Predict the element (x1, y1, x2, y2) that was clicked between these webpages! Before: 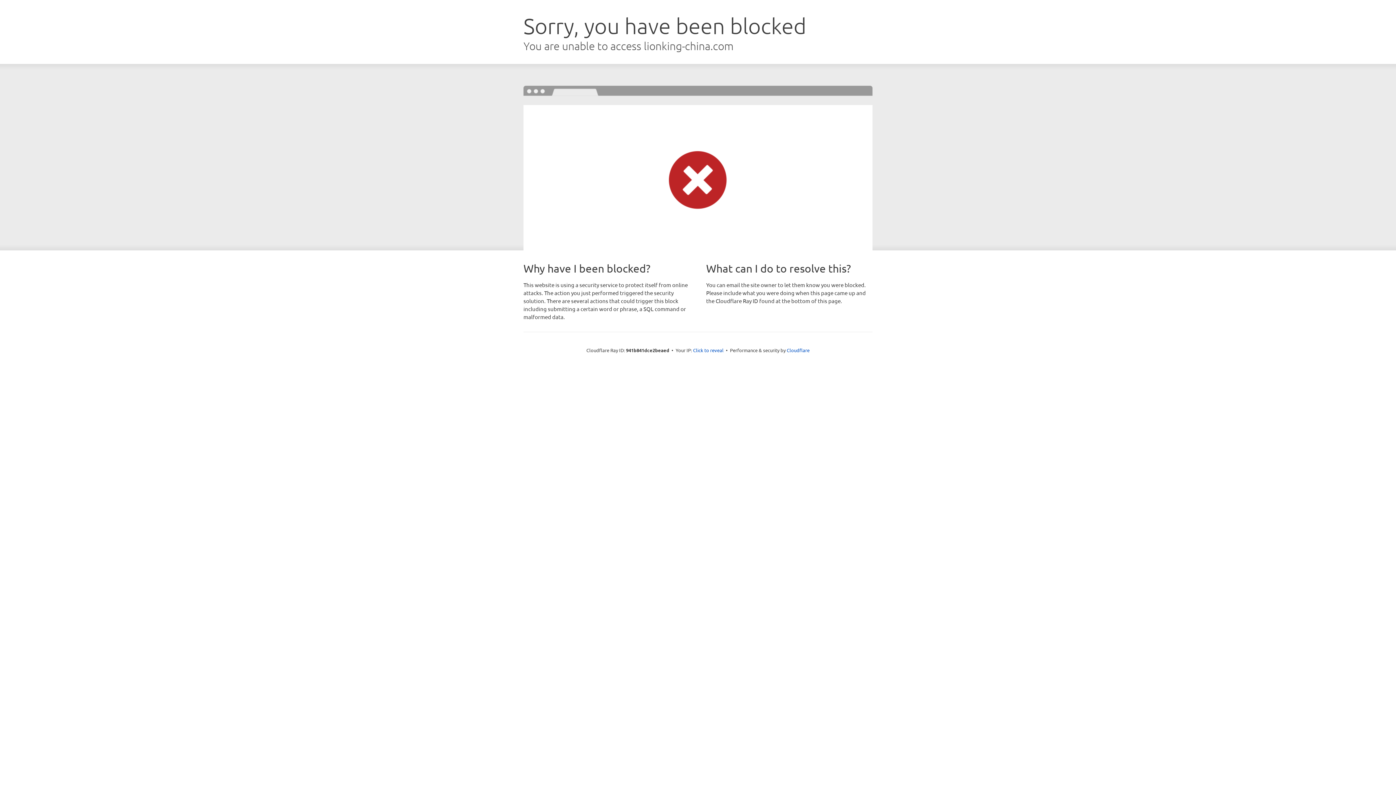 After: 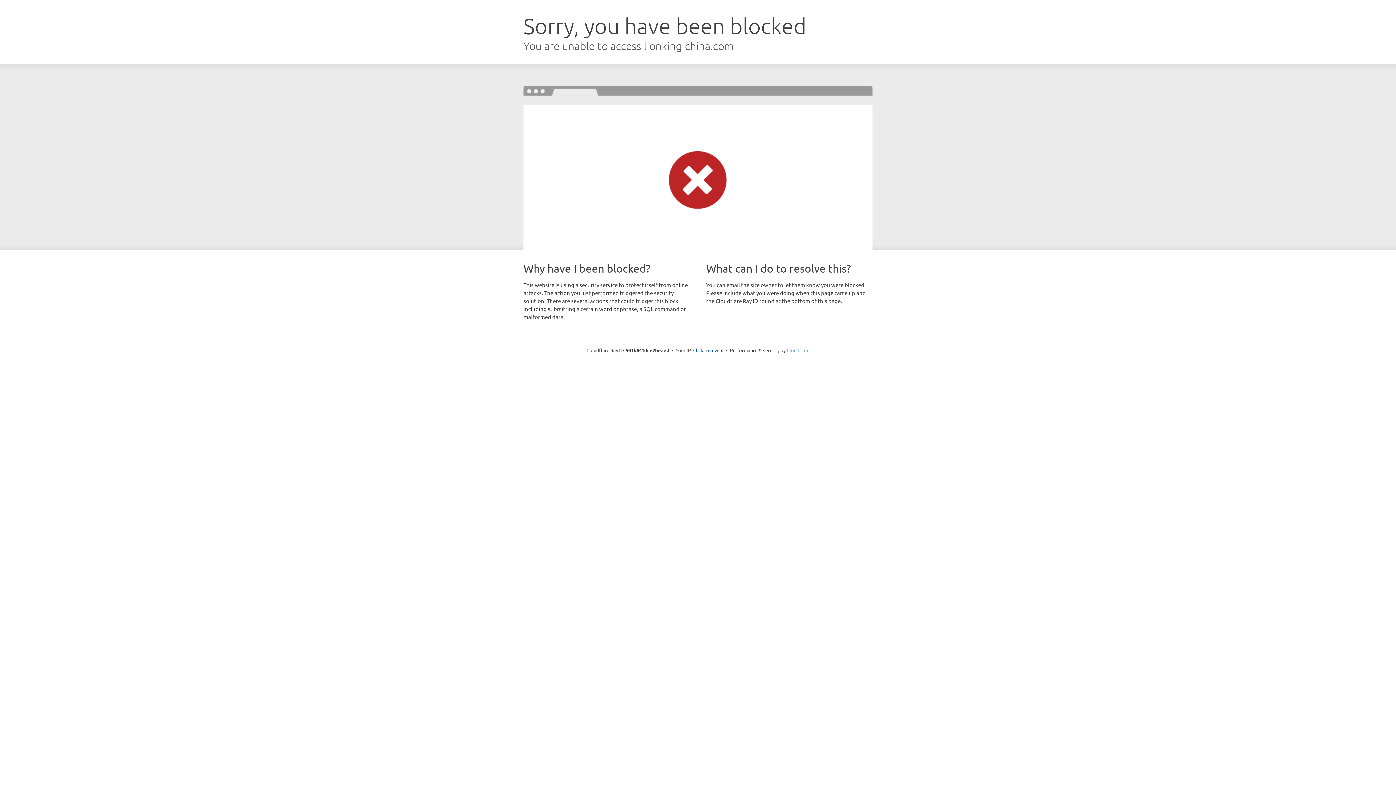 Action: bbox: (786, 347, 809, 353) label: Cloudflare